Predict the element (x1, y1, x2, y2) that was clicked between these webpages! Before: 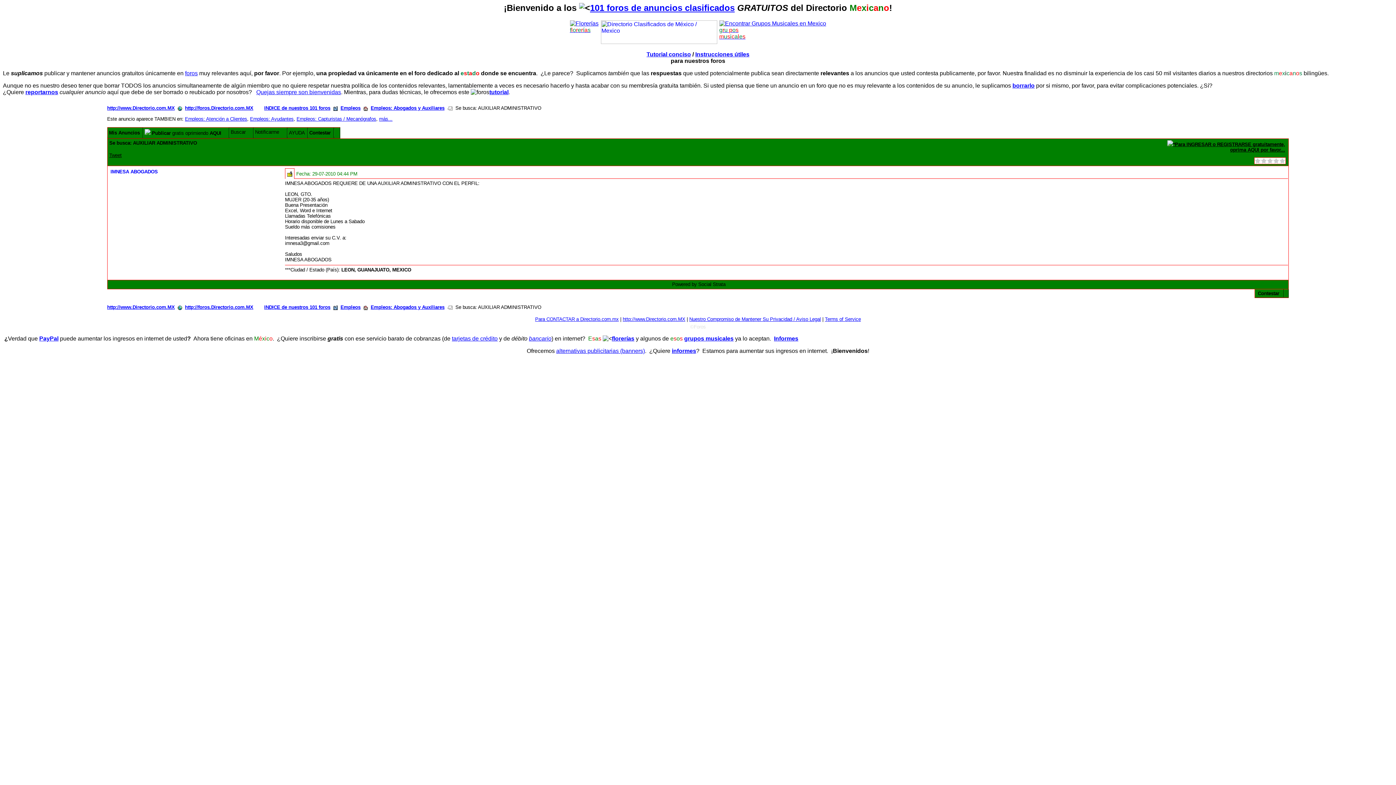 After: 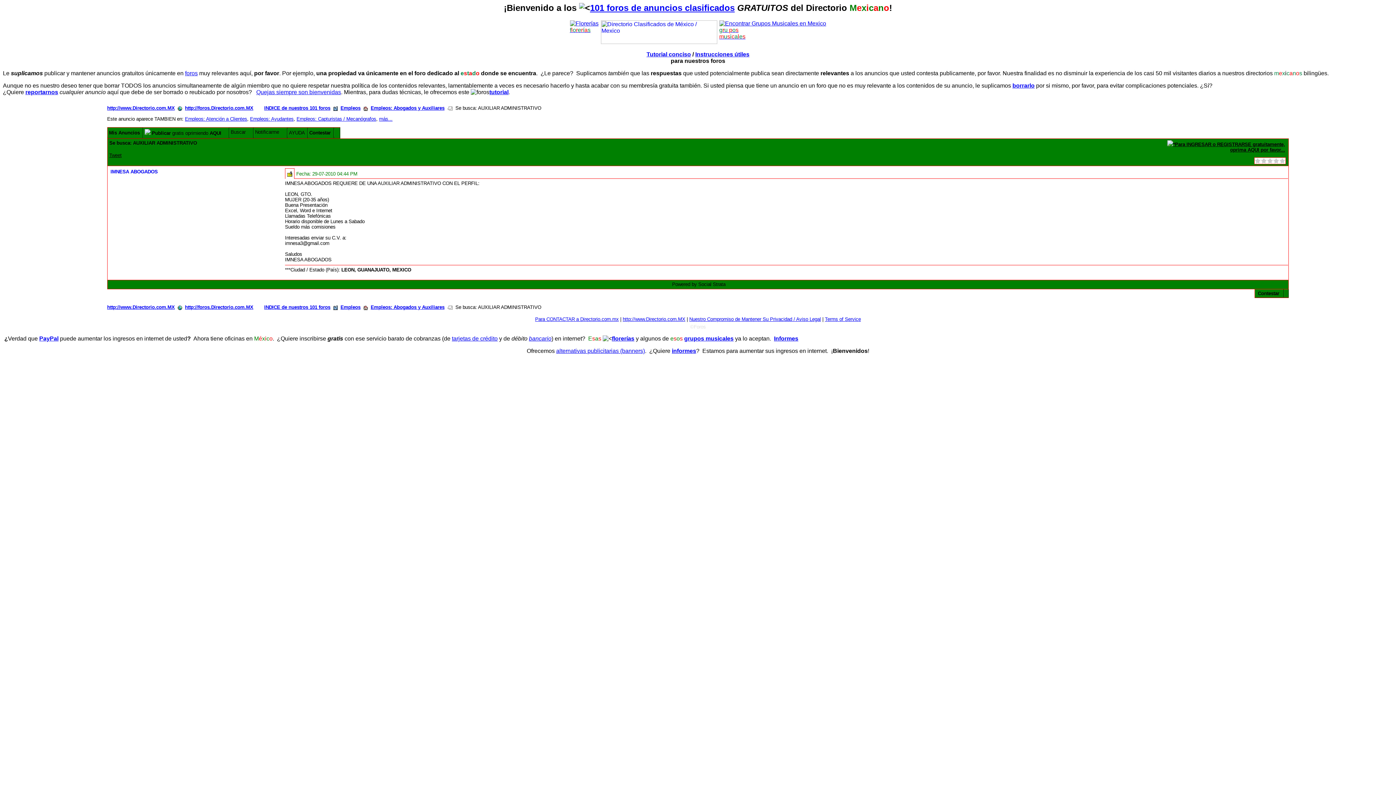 Action: label: tarjetas de crédito bbox: (452, 335, 497, 341)